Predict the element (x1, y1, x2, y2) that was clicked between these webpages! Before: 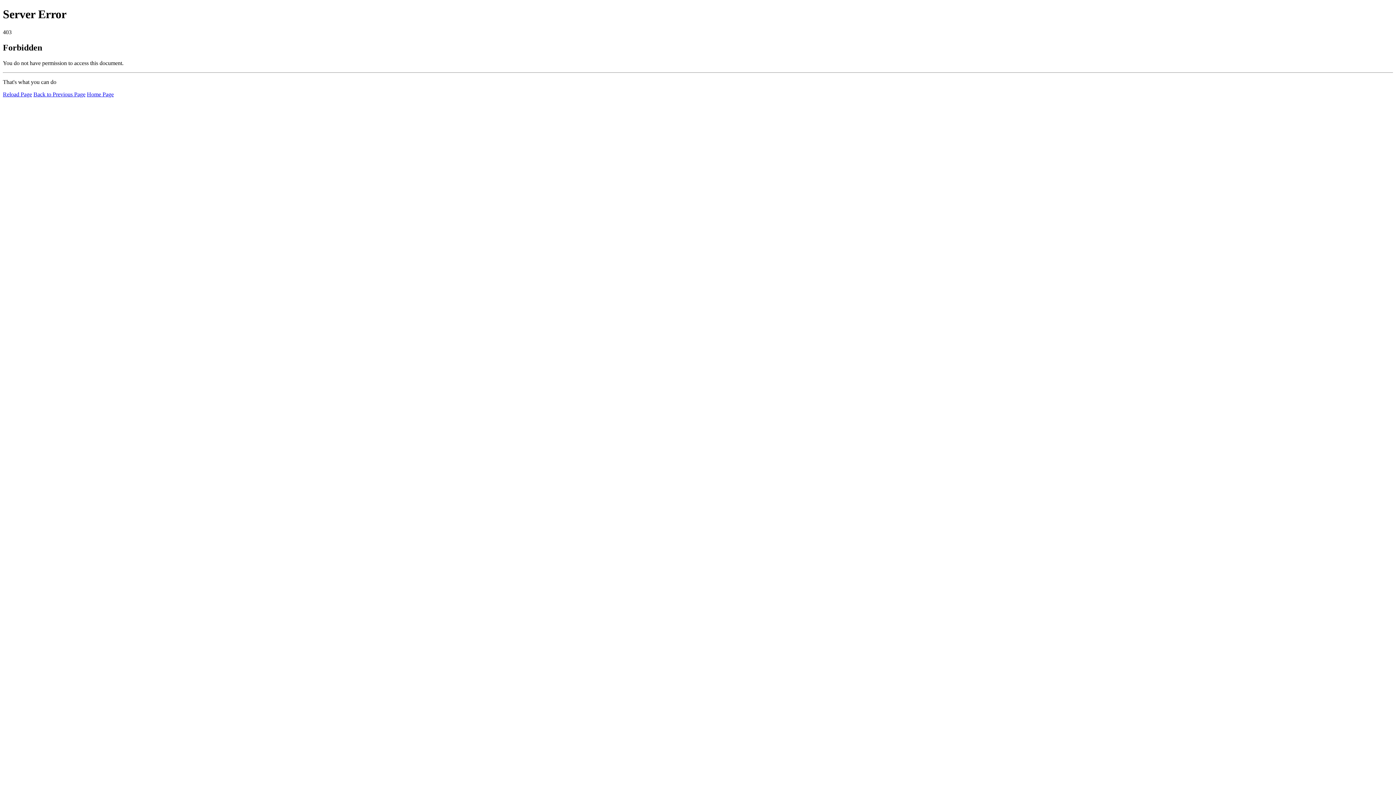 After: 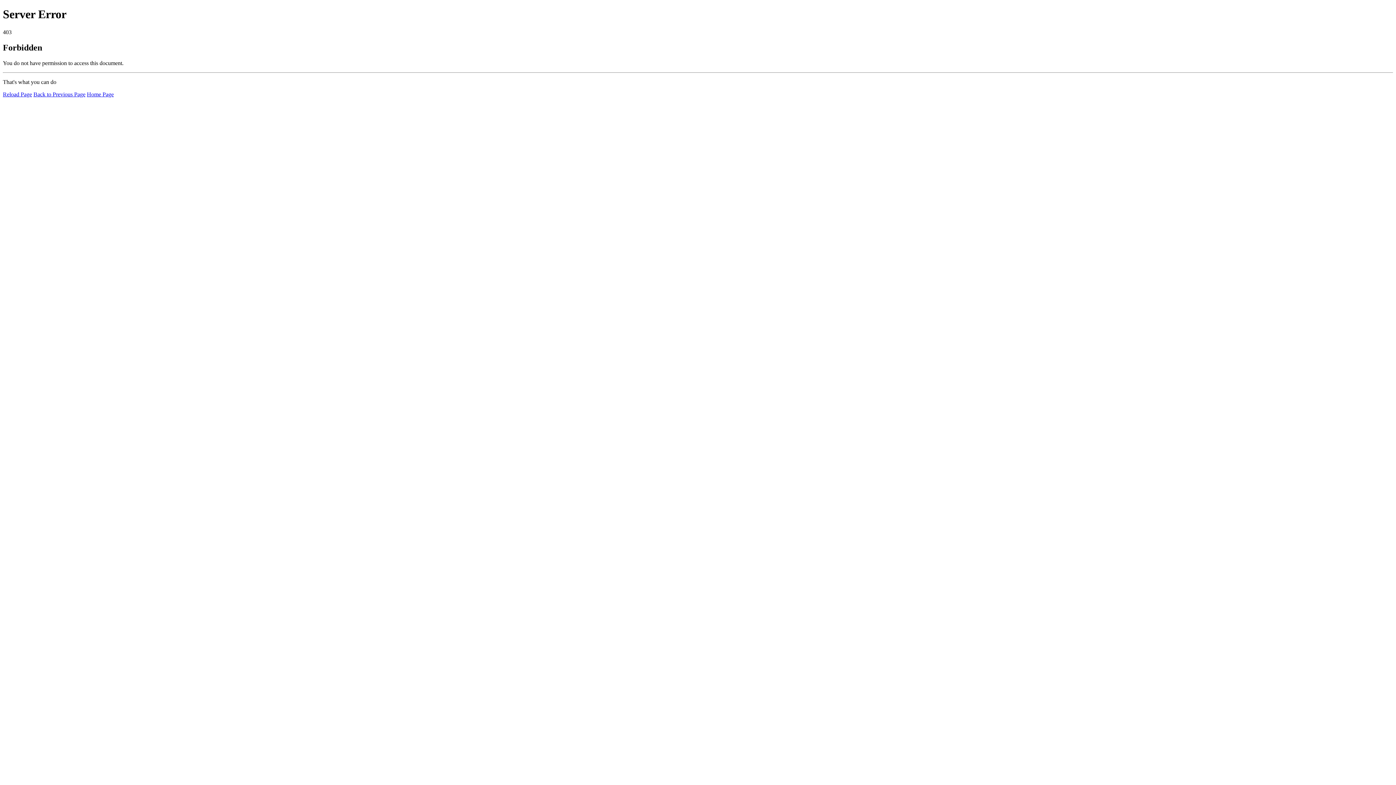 Action: bbox: (2, 91, 32, 97) label: Reload Page